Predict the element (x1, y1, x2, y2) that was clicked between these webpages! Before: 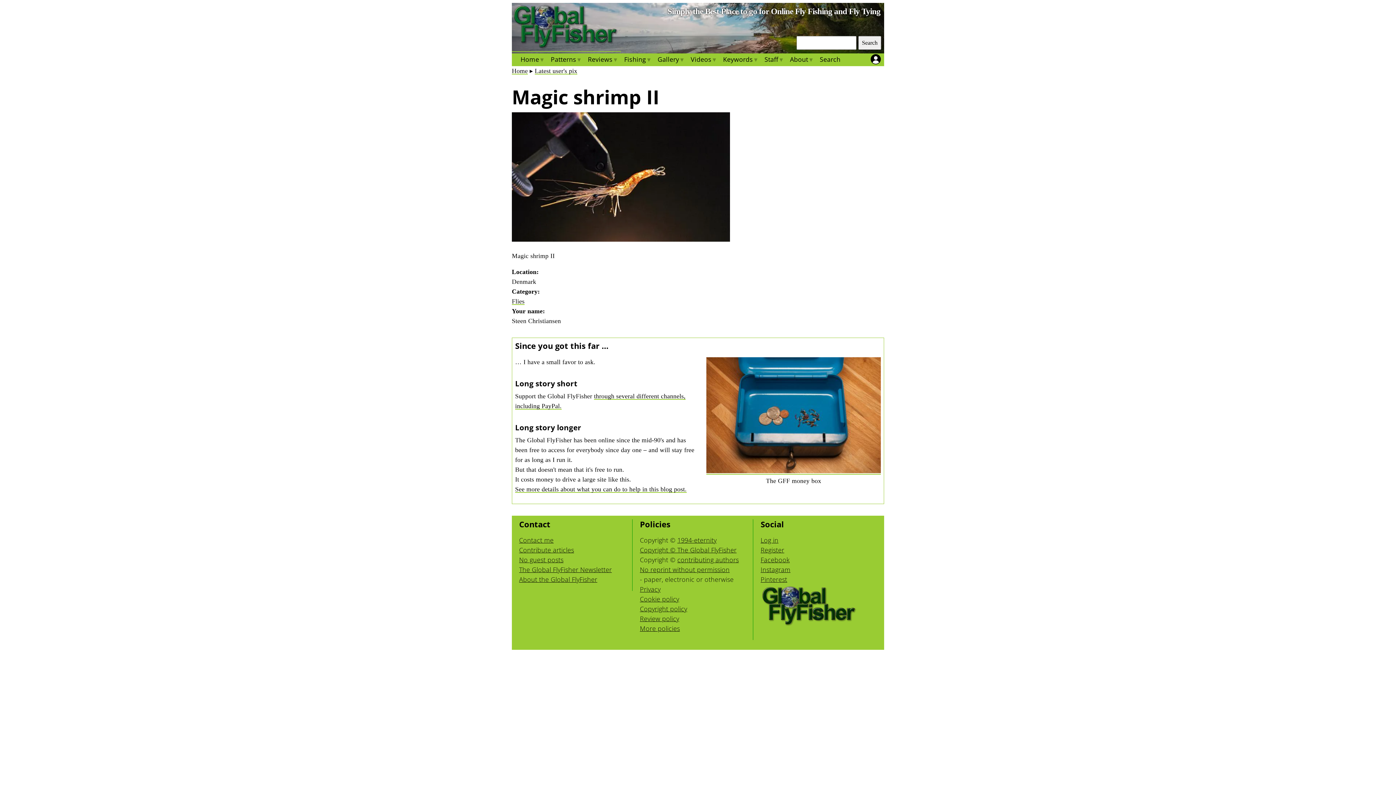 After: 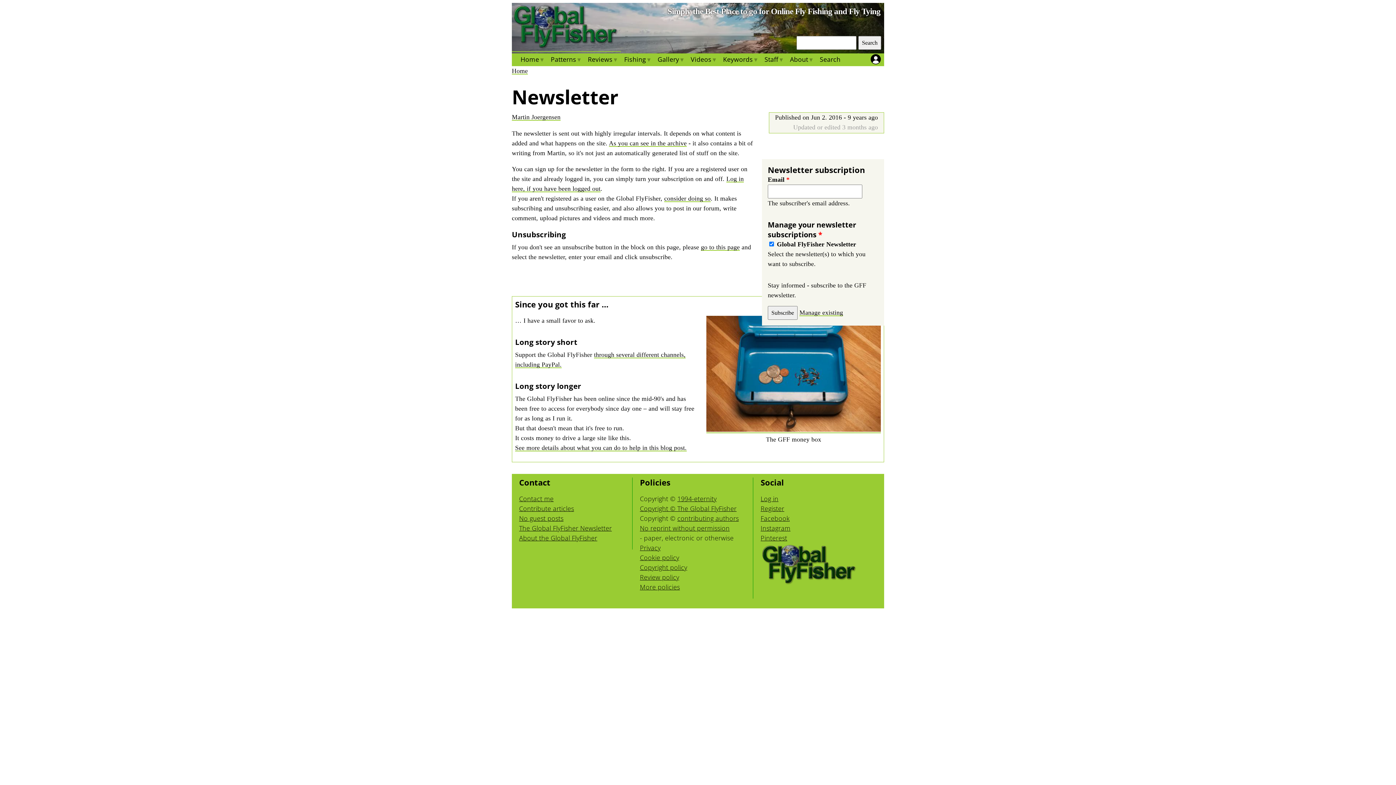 Action: bbox: (519, 565, 612, 574) label: The Global FlyFisher Newsletter